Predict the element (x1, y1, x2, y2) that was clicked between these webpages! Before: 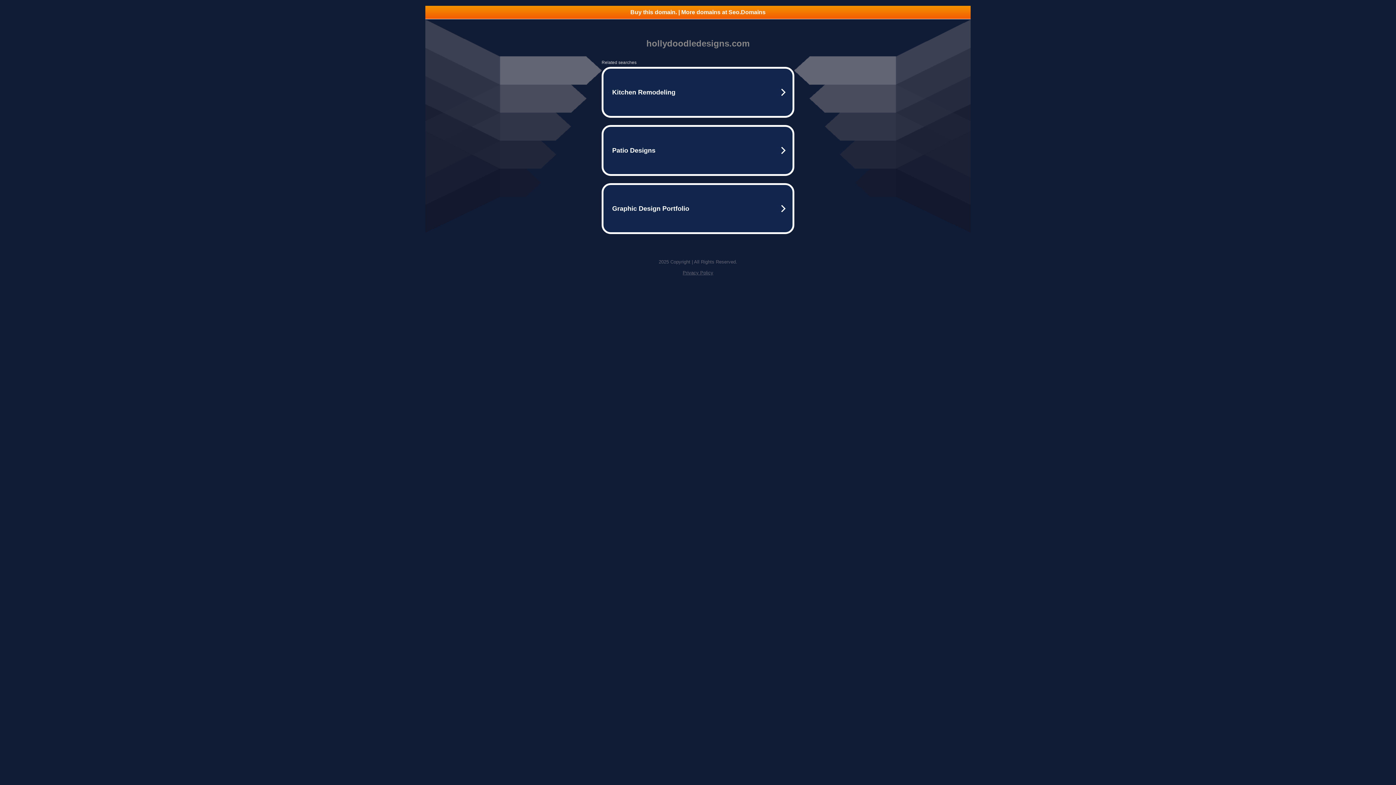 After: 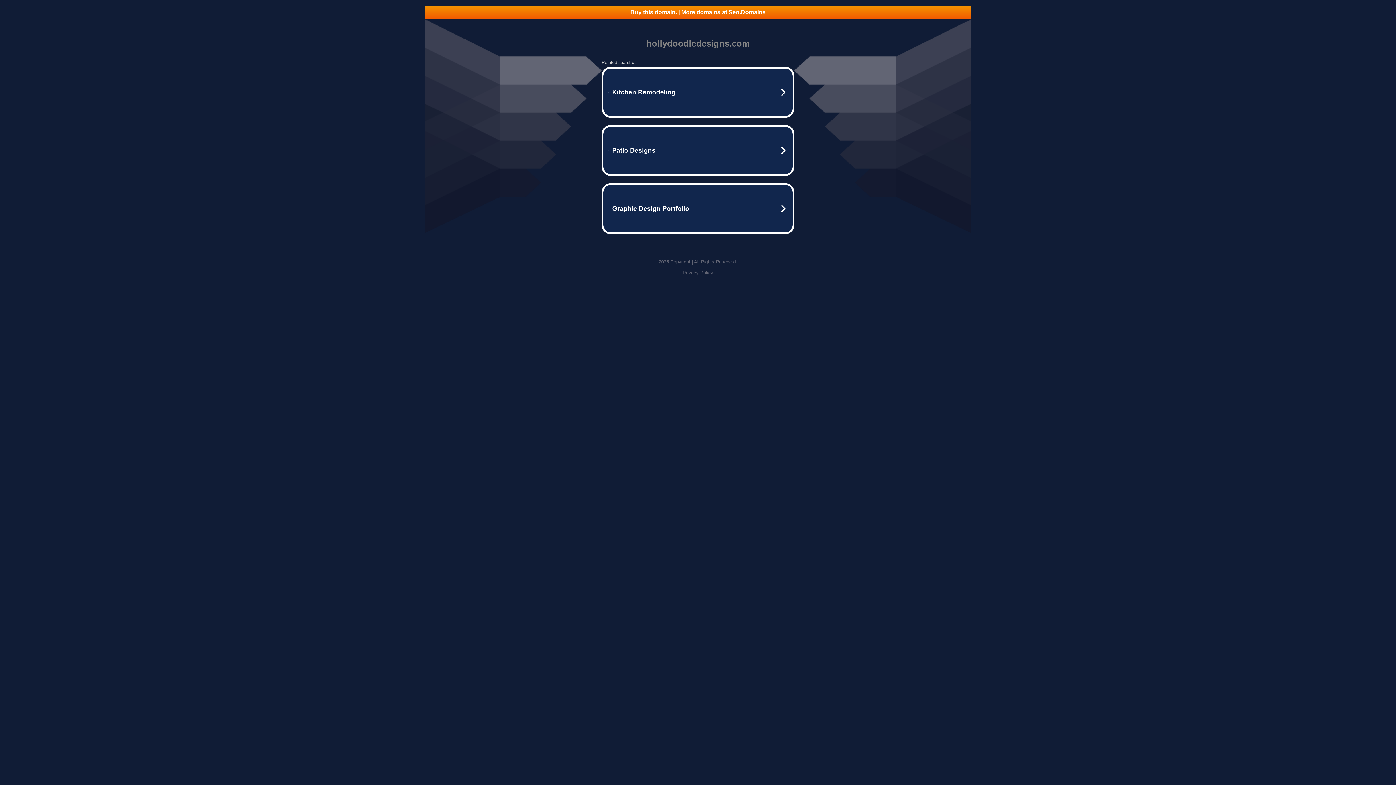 Action: bbox: (682, 270, 713, 275) label: Privacy Policy